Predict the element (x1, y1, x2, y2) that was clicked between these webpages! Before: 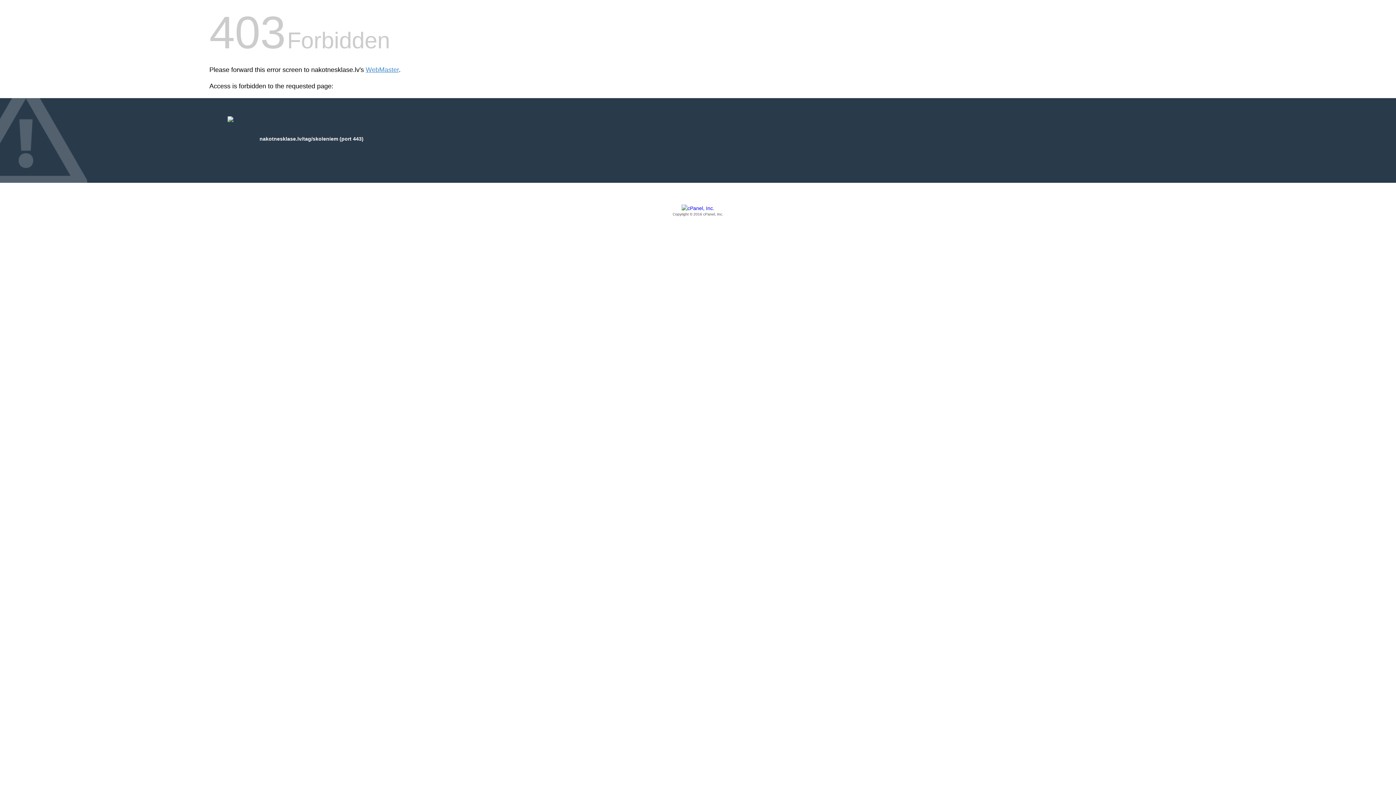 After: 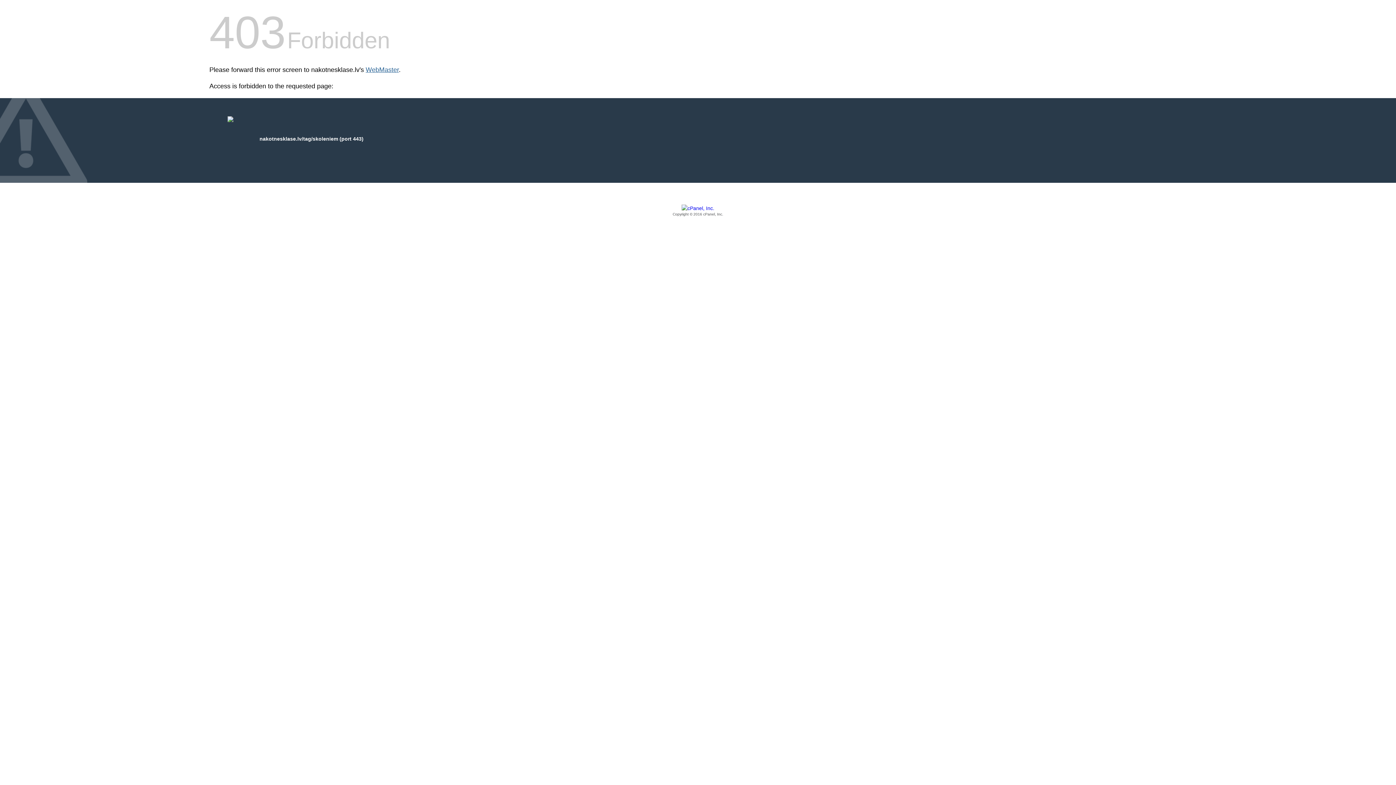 Action: bbox: (365, 66, 398, 73) label: WebMaster